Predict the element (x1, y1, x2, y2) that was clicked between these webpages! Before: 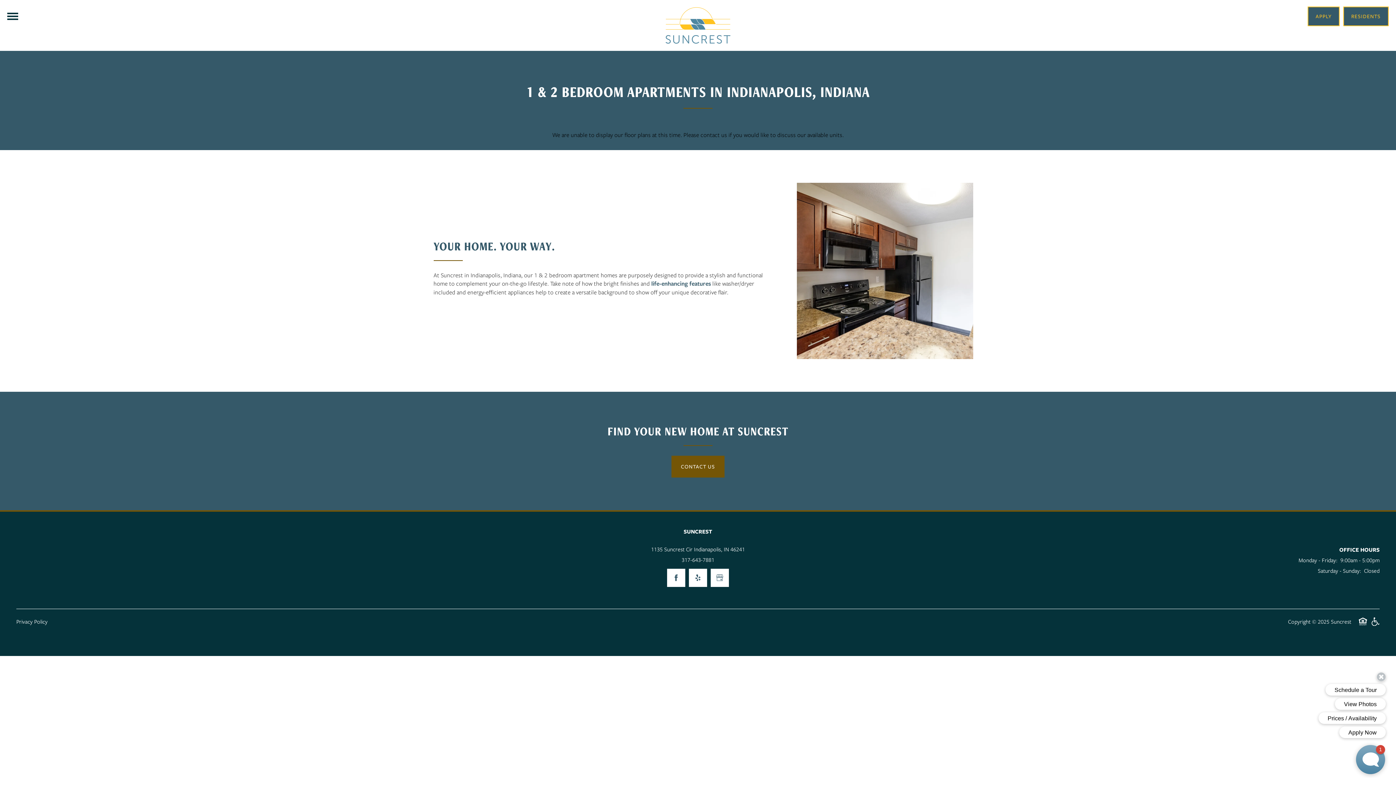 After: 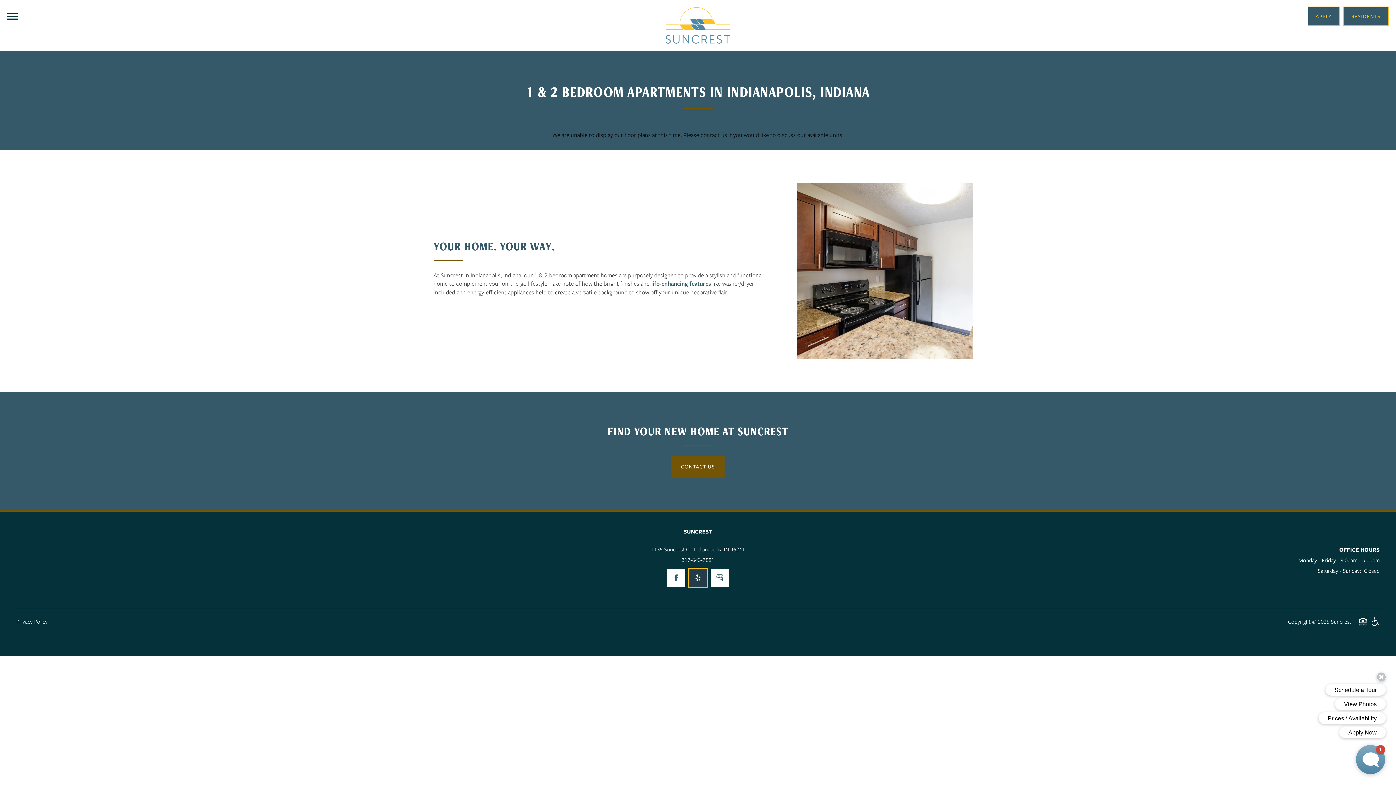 Action: label: Visit Yelp page bbox: (689, 568, 707, 587)